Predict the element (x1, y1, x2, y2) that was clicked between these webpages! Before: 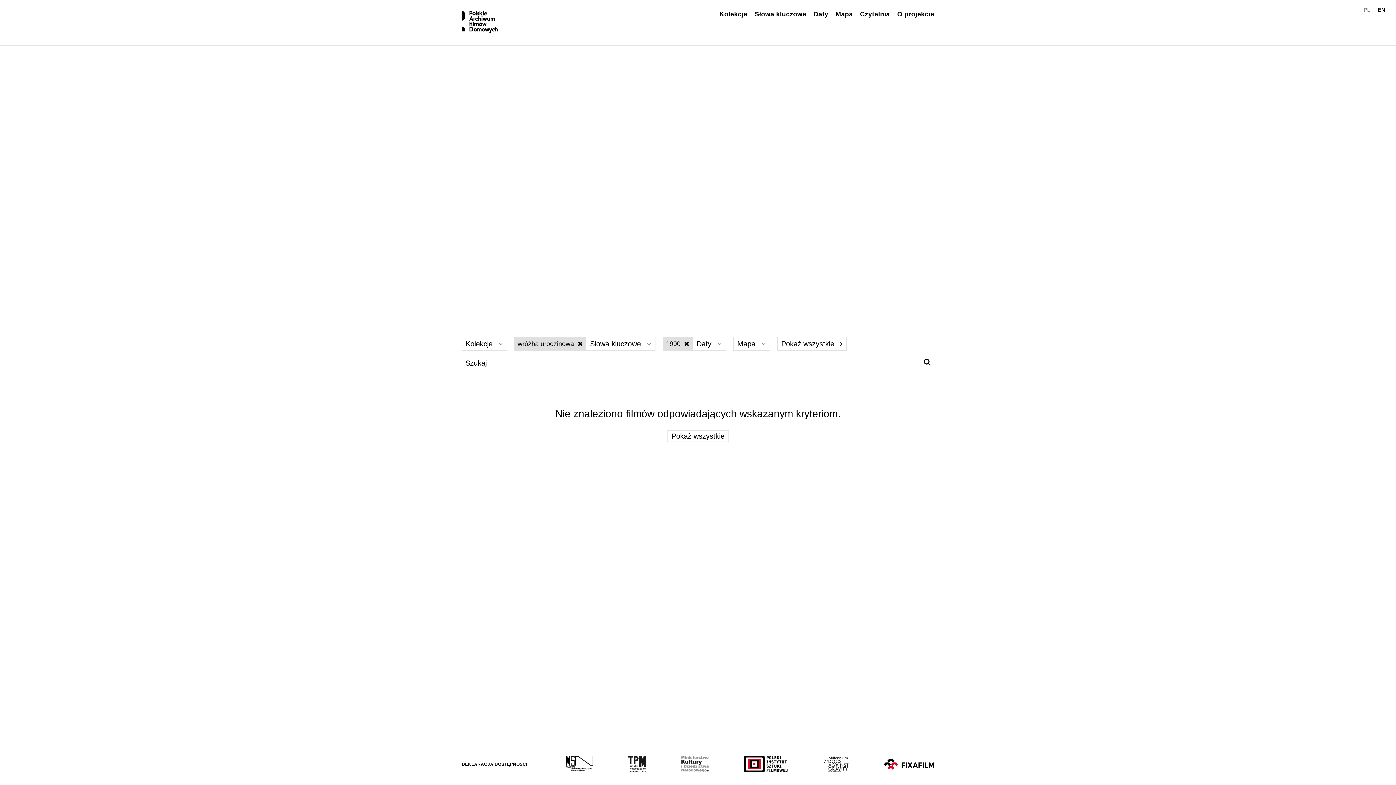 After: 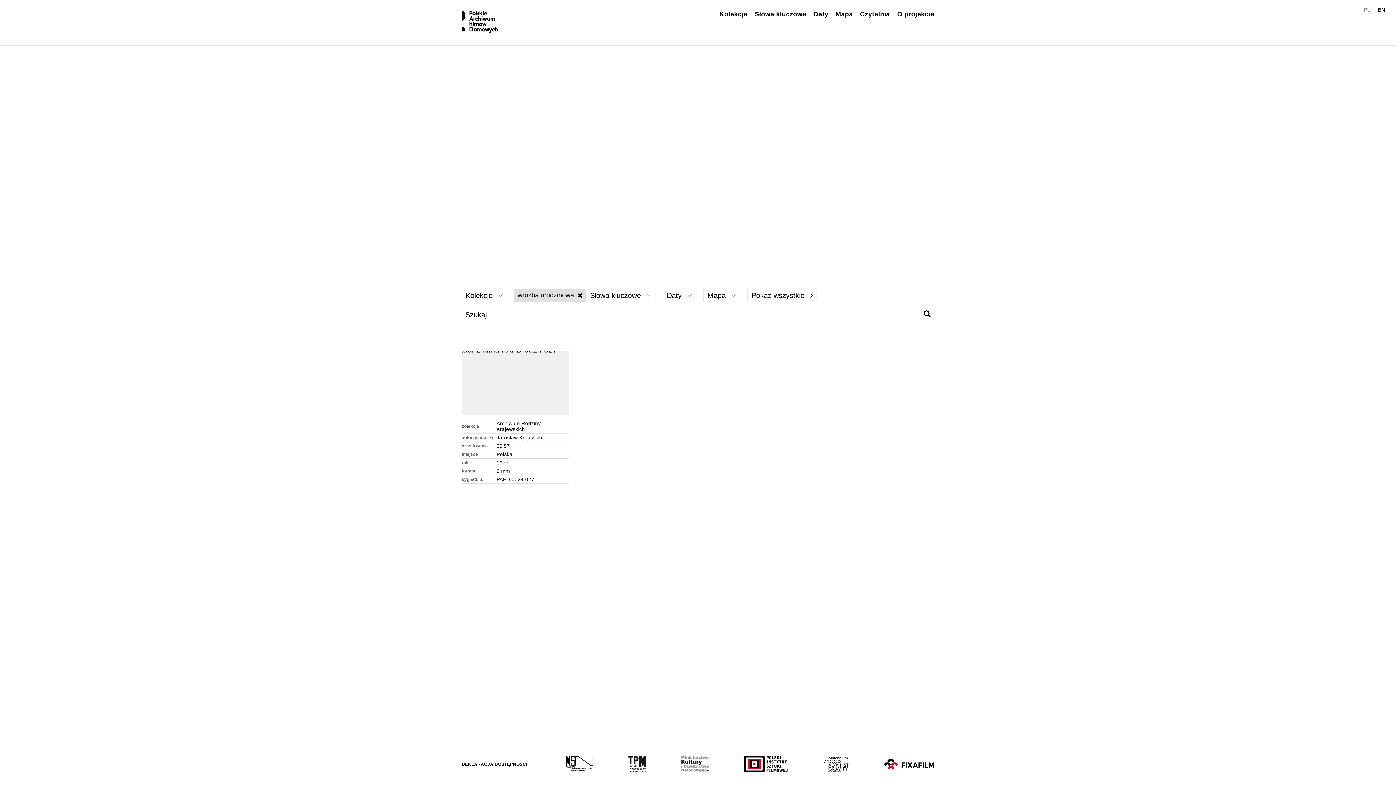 Action: bbox: (662, 337, 692, 350) label: Wyłącz filtr dat